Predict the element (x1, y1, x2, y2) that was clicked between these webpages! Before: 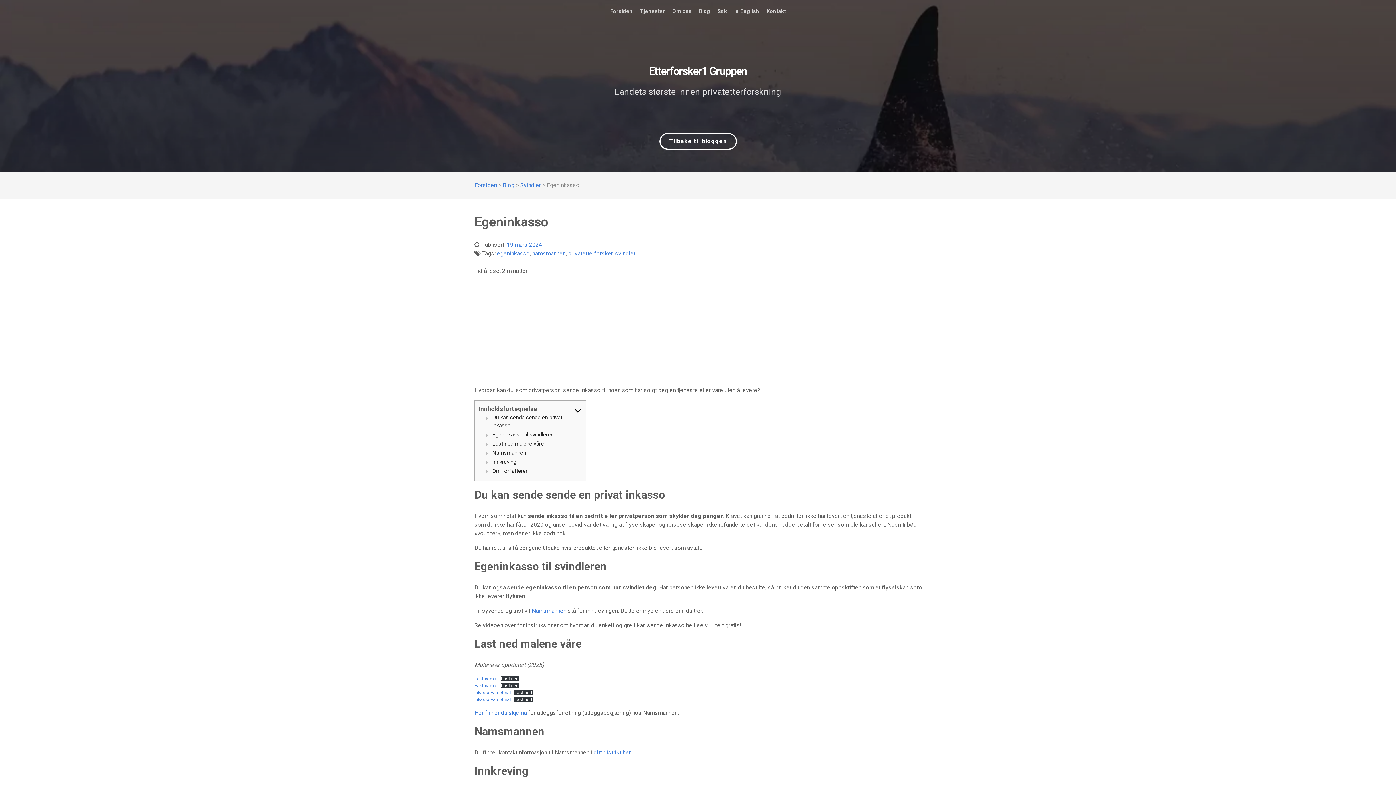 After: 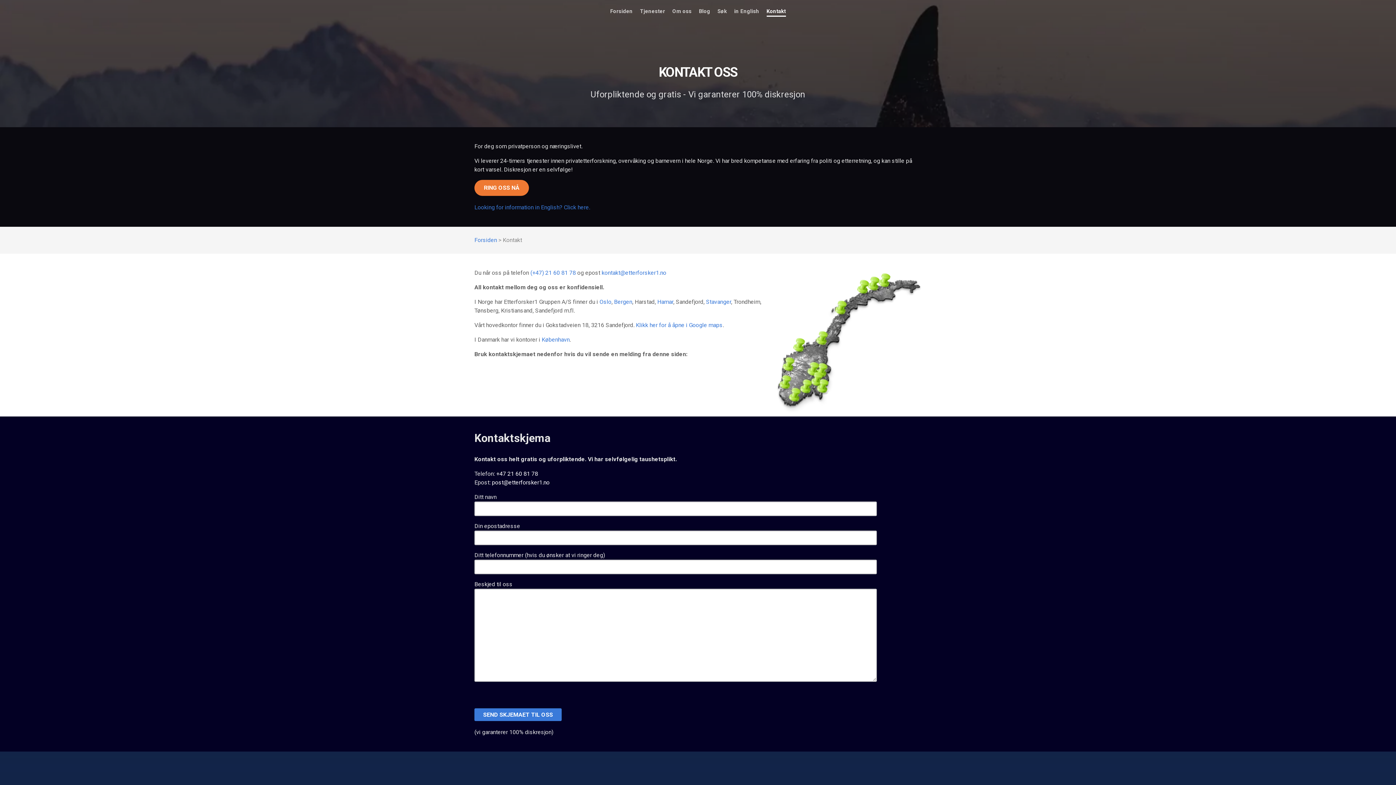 Action: bbox: (766, 6, 786, 15) label: Kontakt